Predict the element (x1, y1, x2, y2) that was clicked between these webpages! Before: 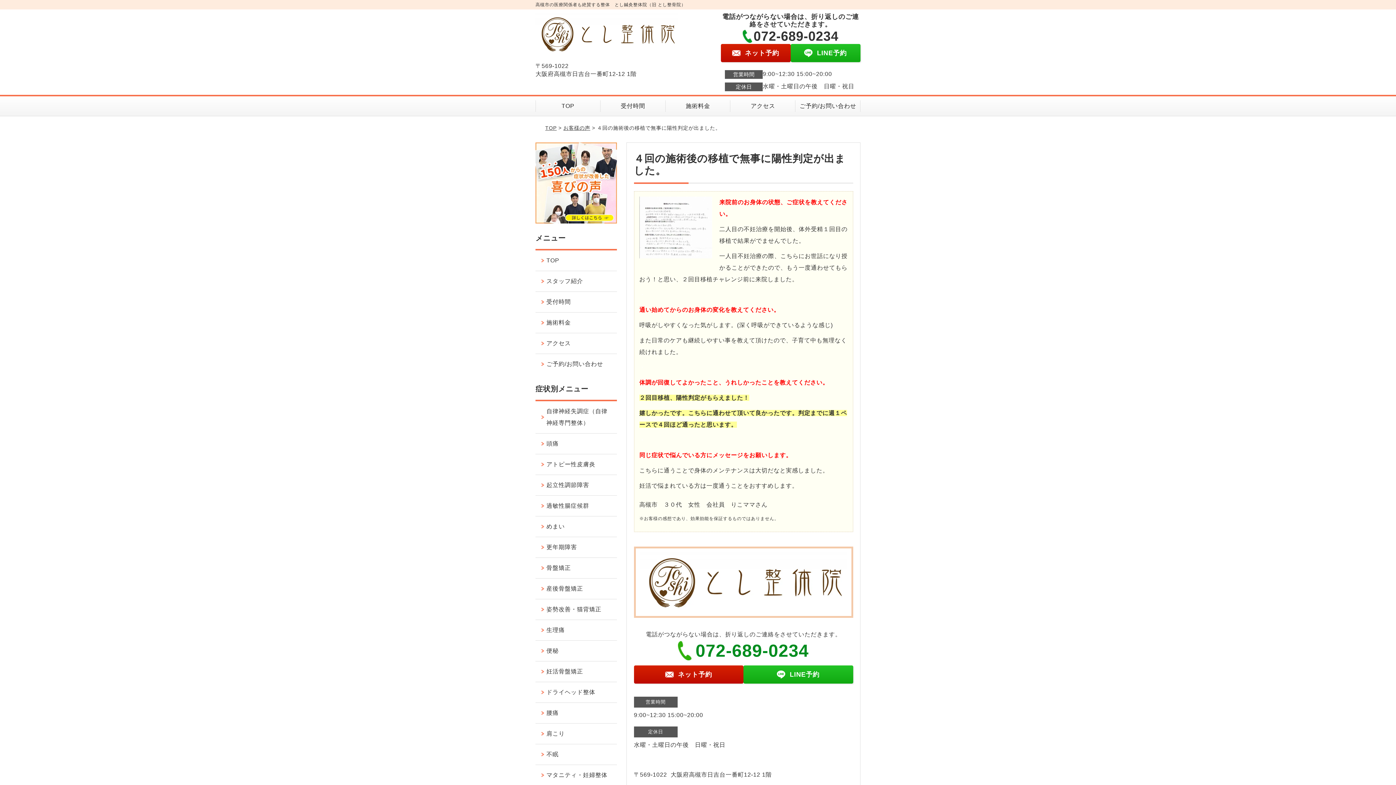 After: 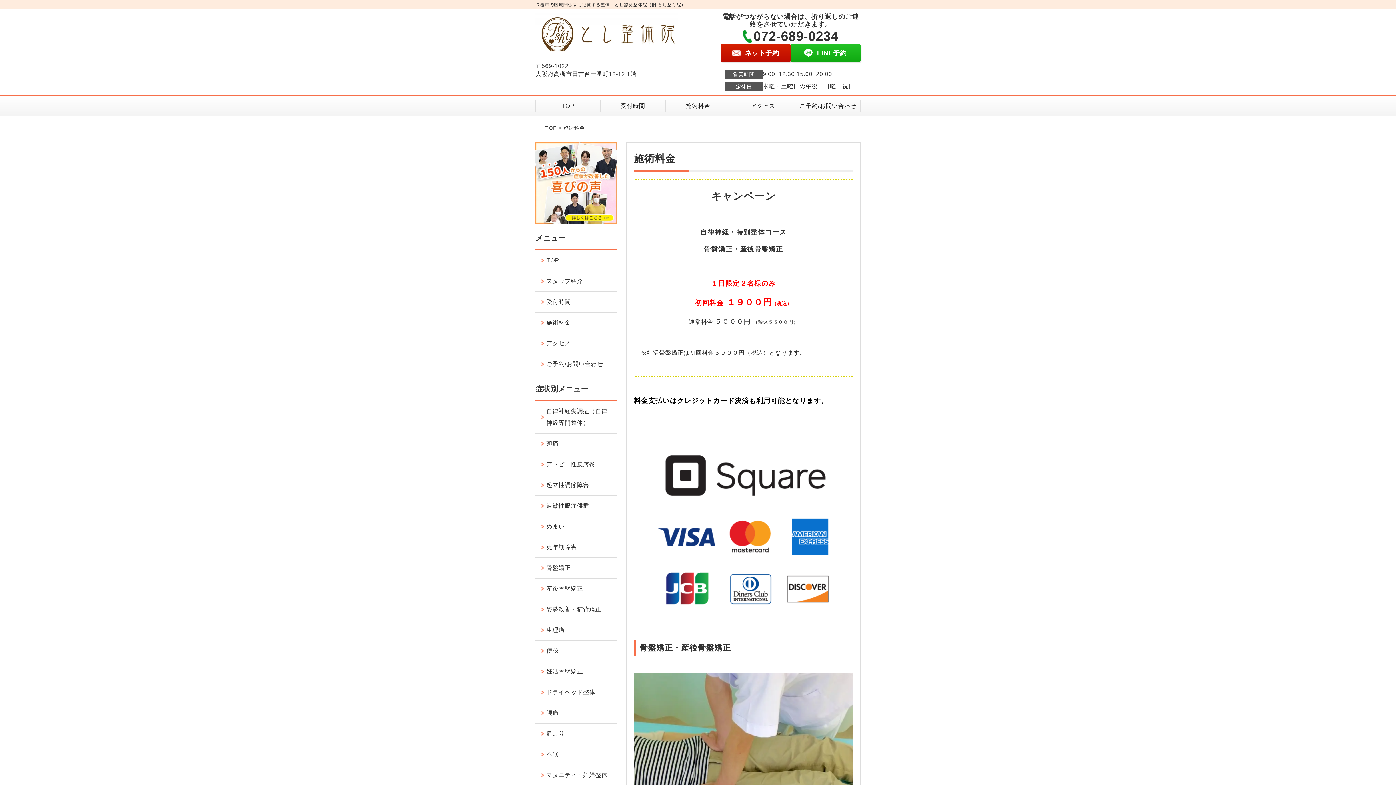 Action: label: 施術料金 bbox: (665, 96, 730, 116)